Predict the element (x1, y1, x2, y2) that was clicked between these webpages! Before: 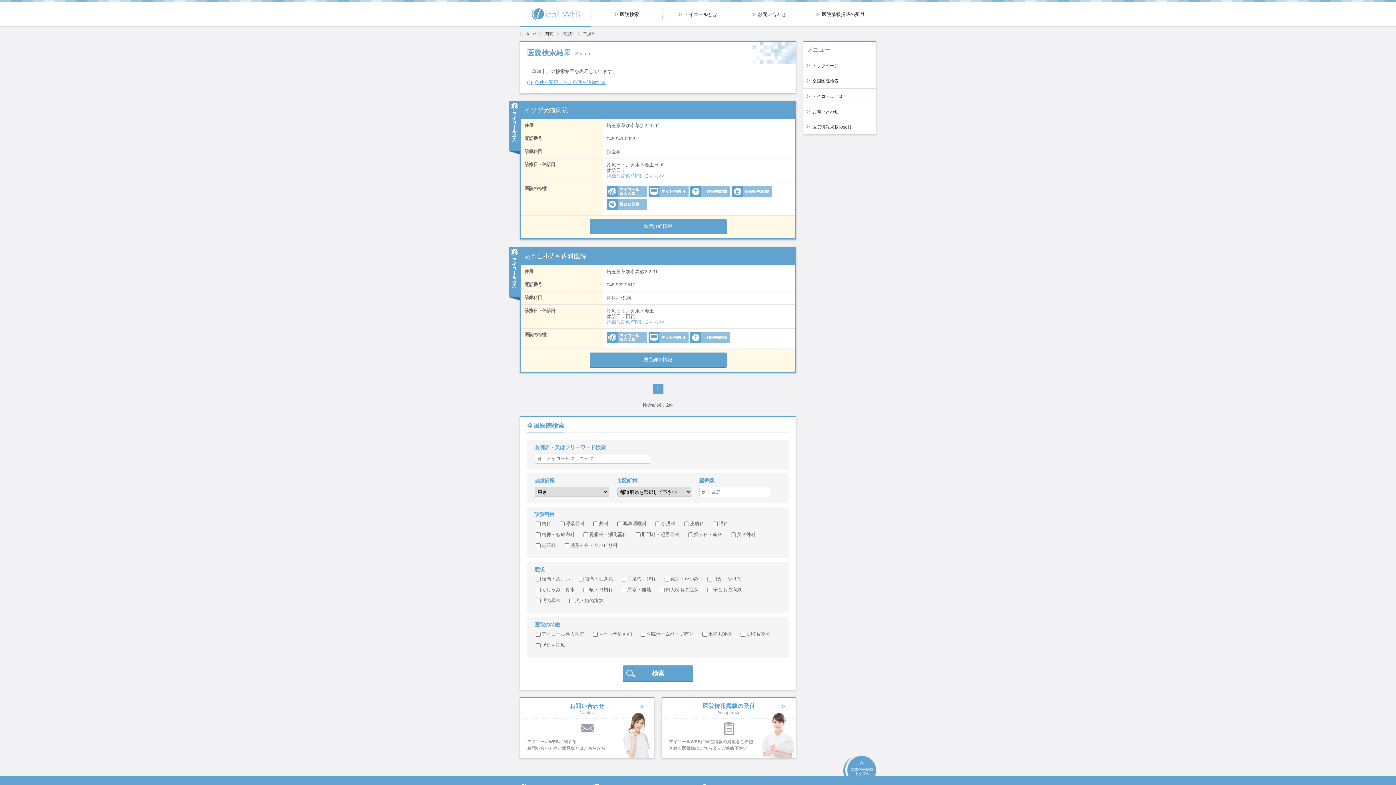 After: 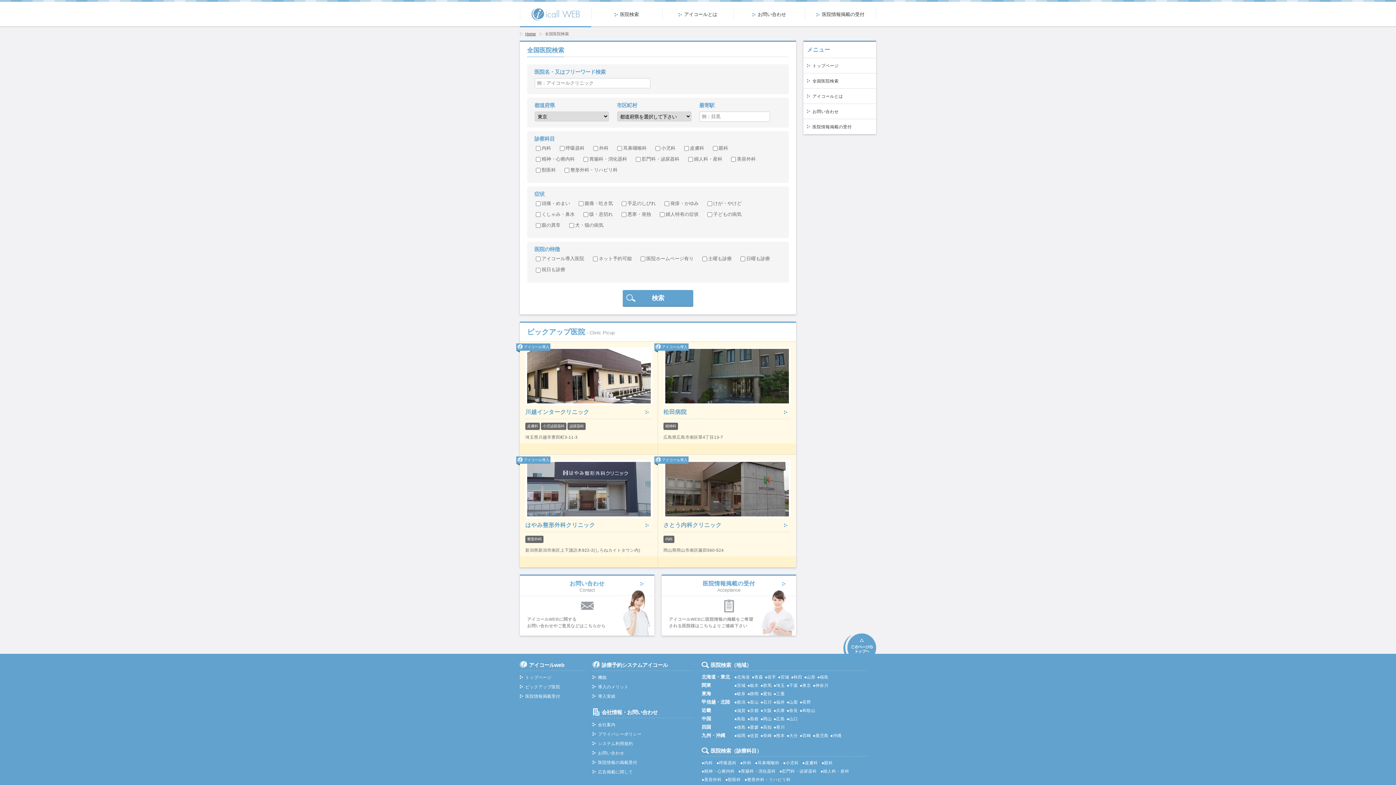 Action: label: 全国医院検索 bbox: (803, 73, 876, 88)